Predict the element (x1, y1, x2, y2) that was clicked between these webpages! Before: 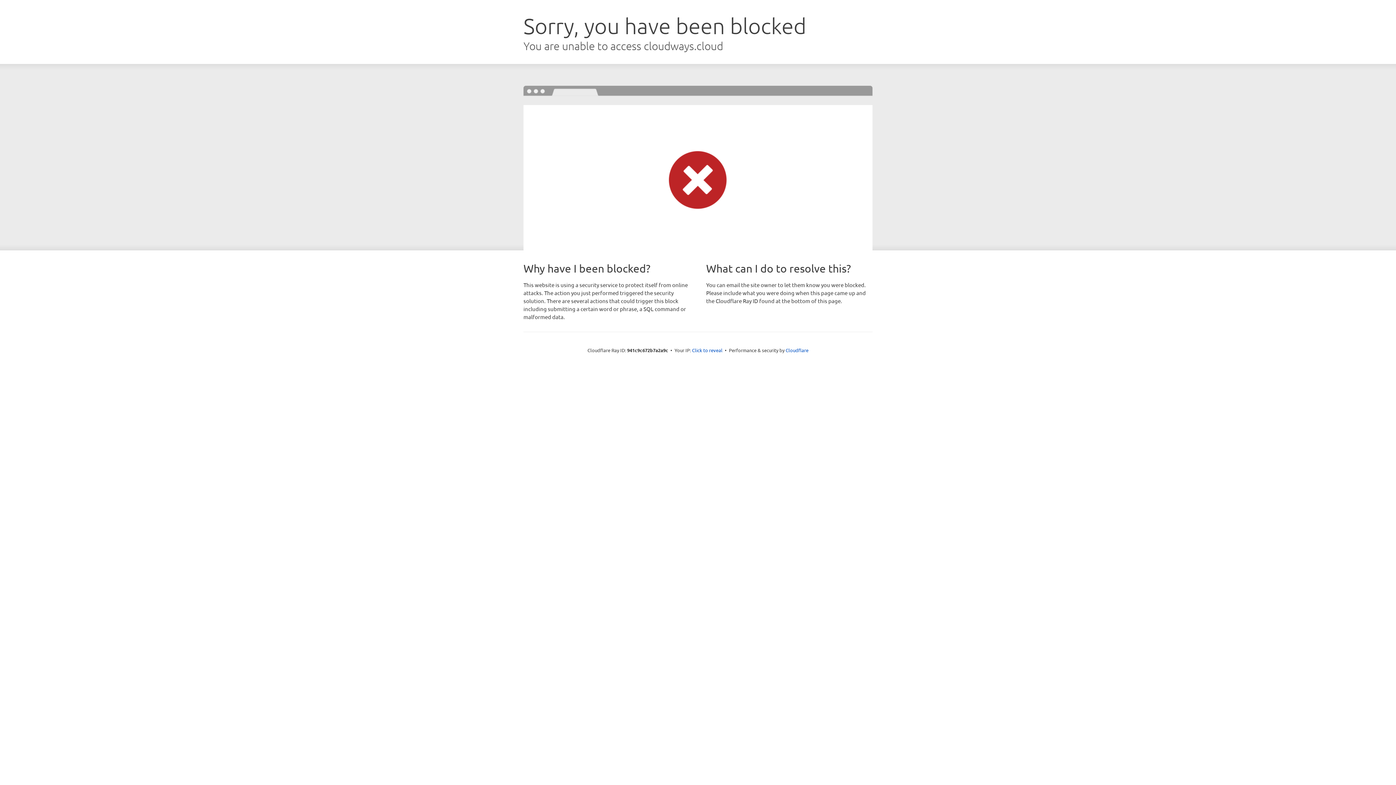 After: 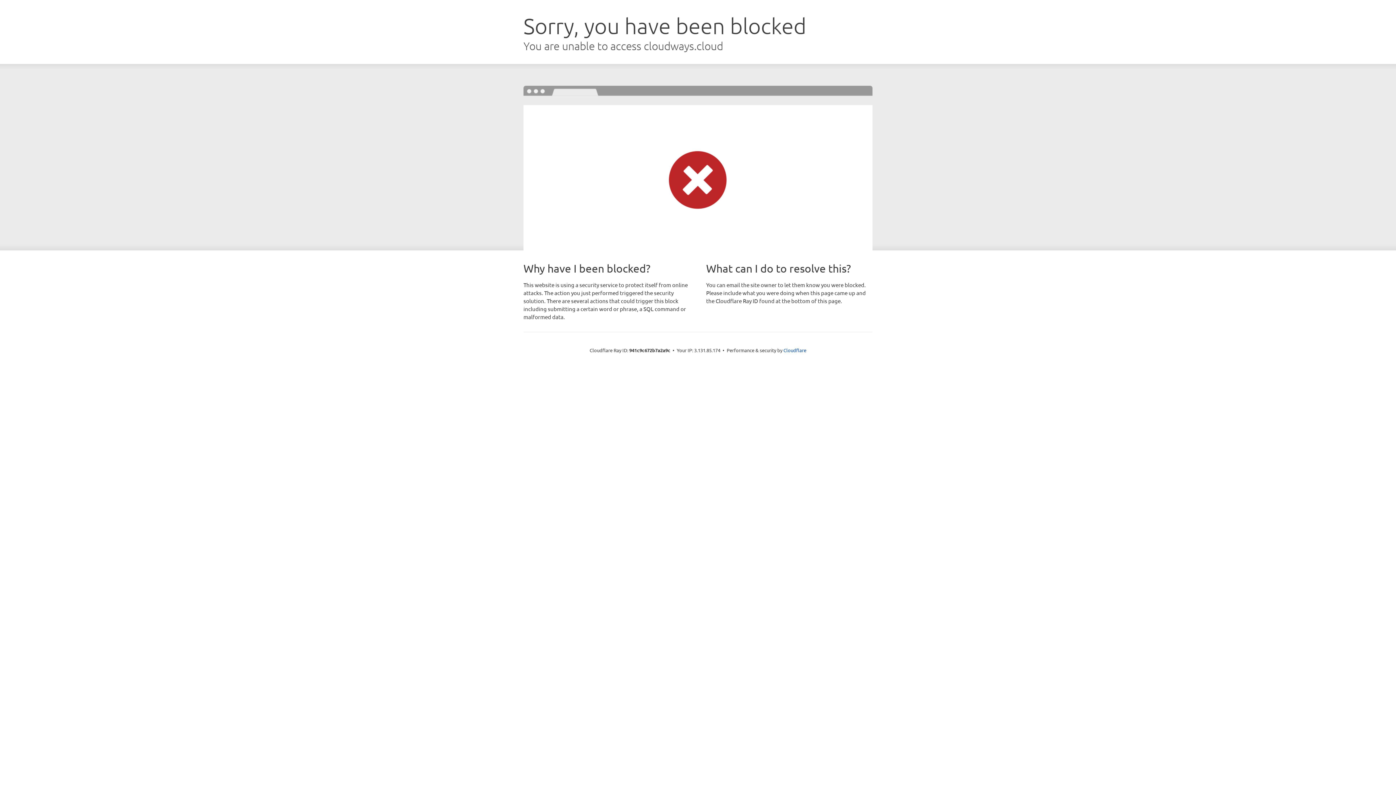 Action: bbox: (692, 346, 722, 353) label: Click to reveal